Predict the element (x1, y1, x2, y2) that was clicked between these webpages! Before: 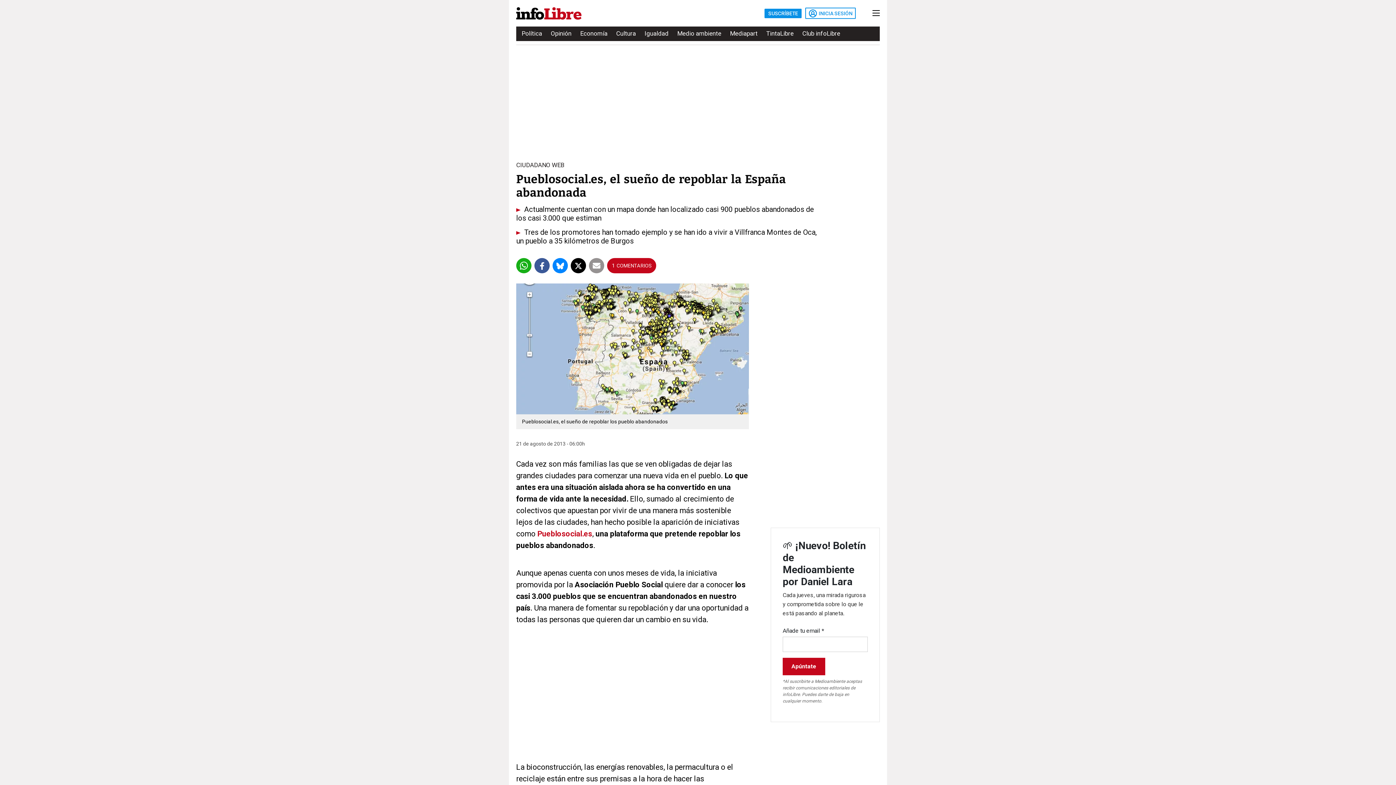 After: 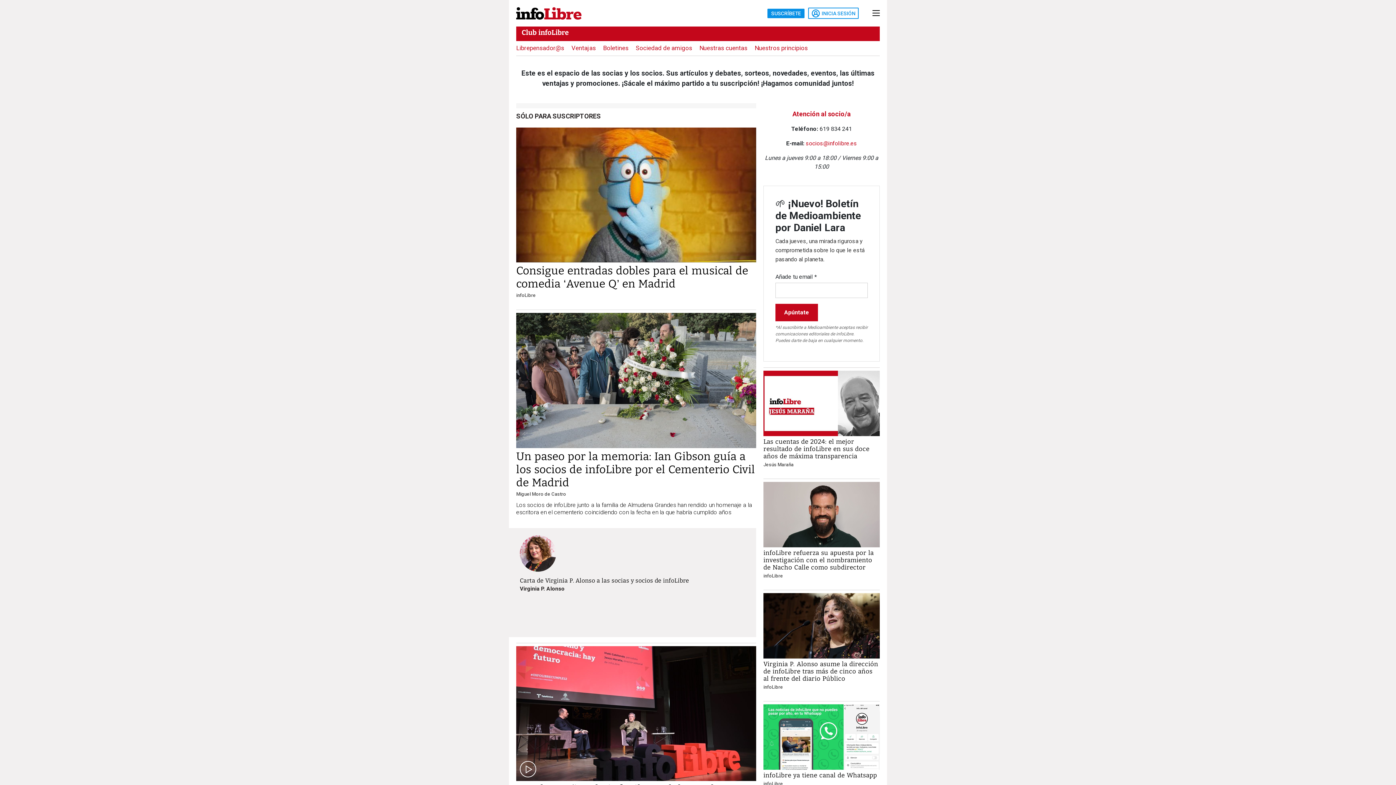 Action: bbox: (802, 27, 840, 40) label: Club infoLibre